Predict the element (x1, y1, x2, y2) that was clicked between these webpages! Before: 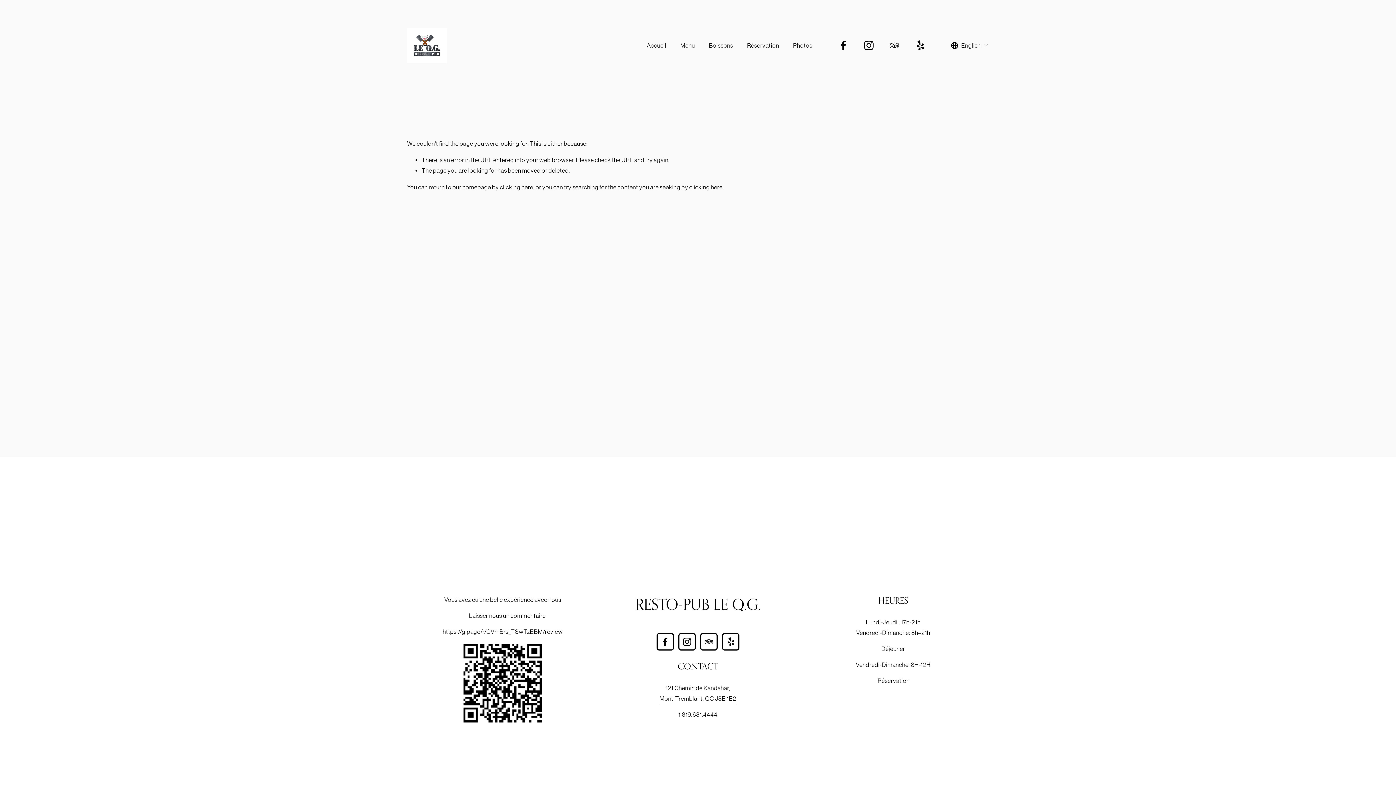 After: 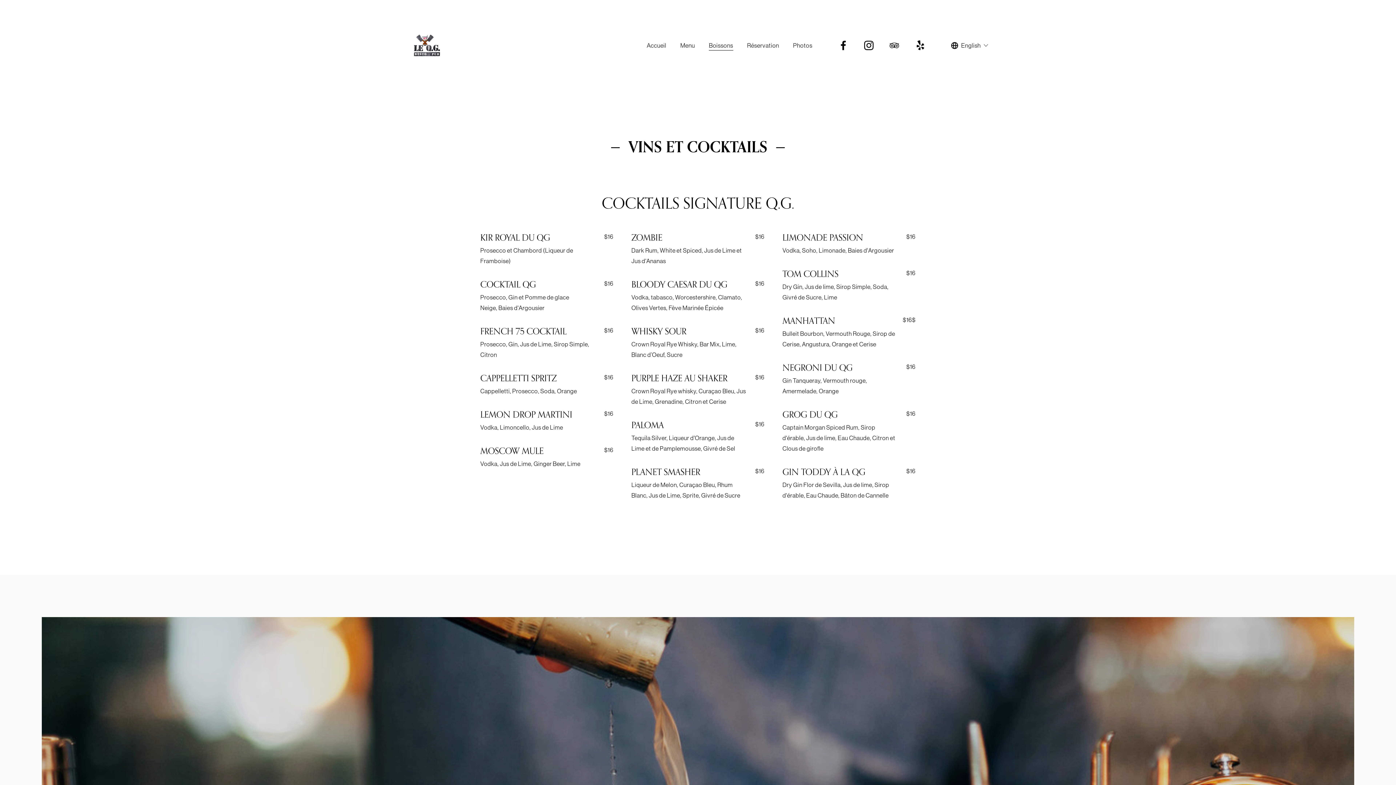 Action: label: Boissons bbox: (709, 39, 733, 51)